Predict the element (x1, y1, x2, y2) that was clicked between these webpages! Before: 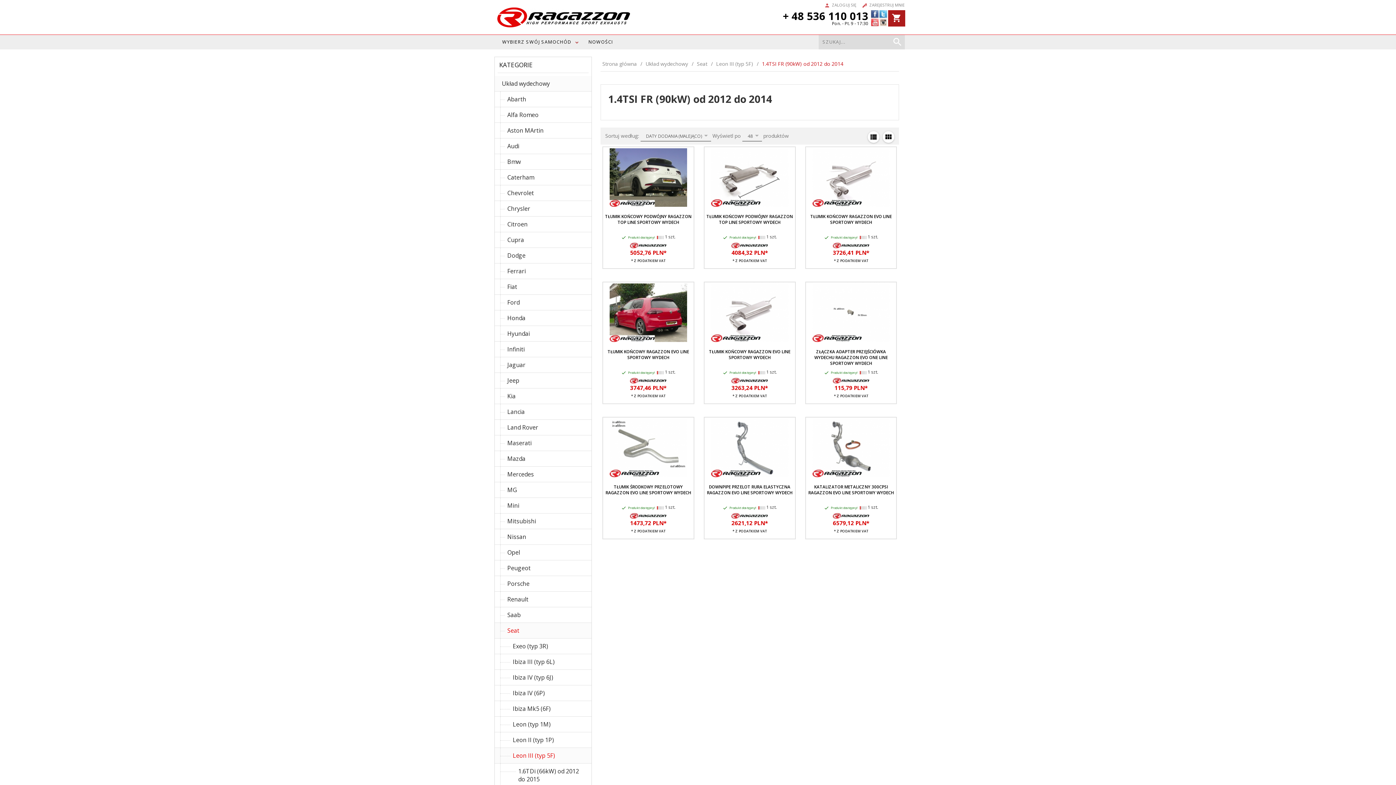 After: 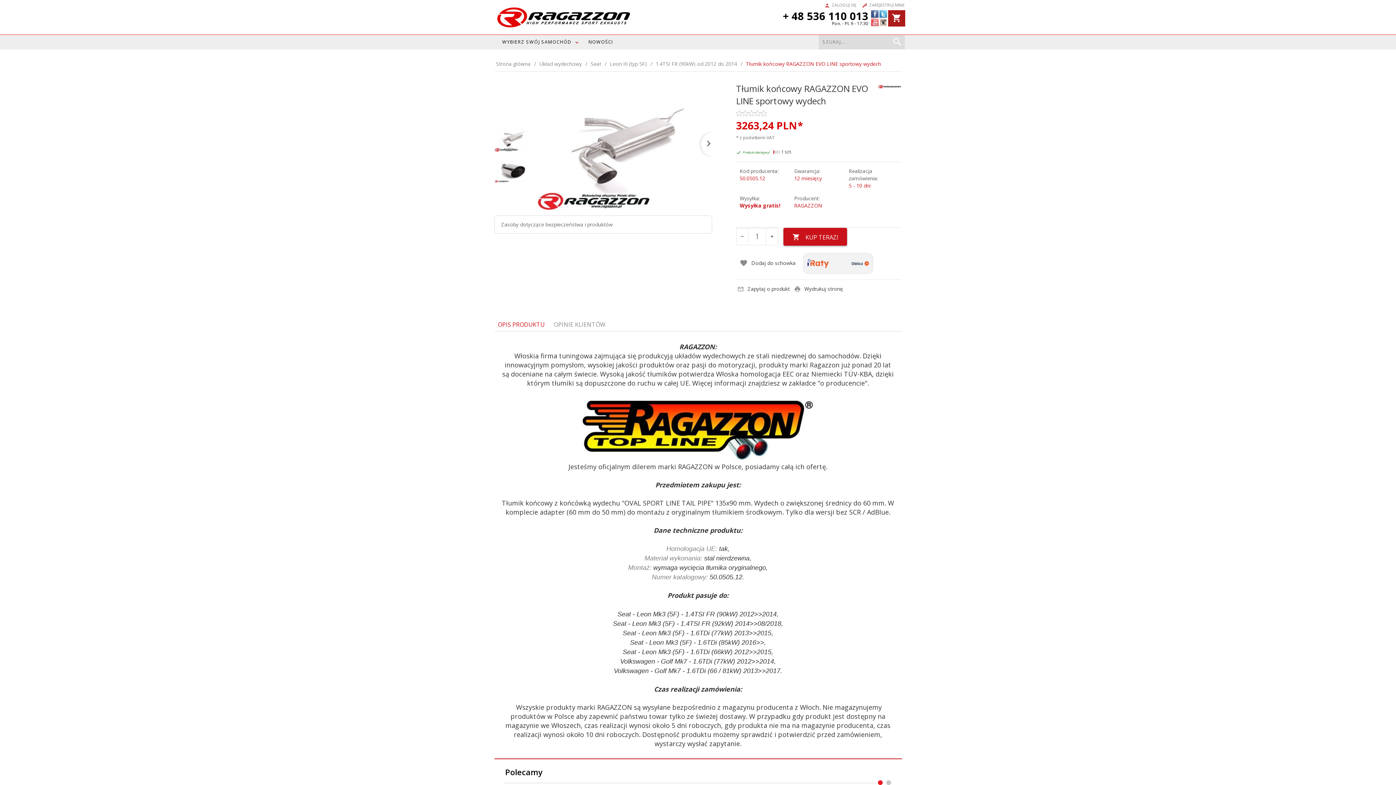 Action: bbox: (709, 349, 790, 360) label: TŁUMIK KOŃCOWY RAGAZZON EVO LINE SPORTOWY WYDECH